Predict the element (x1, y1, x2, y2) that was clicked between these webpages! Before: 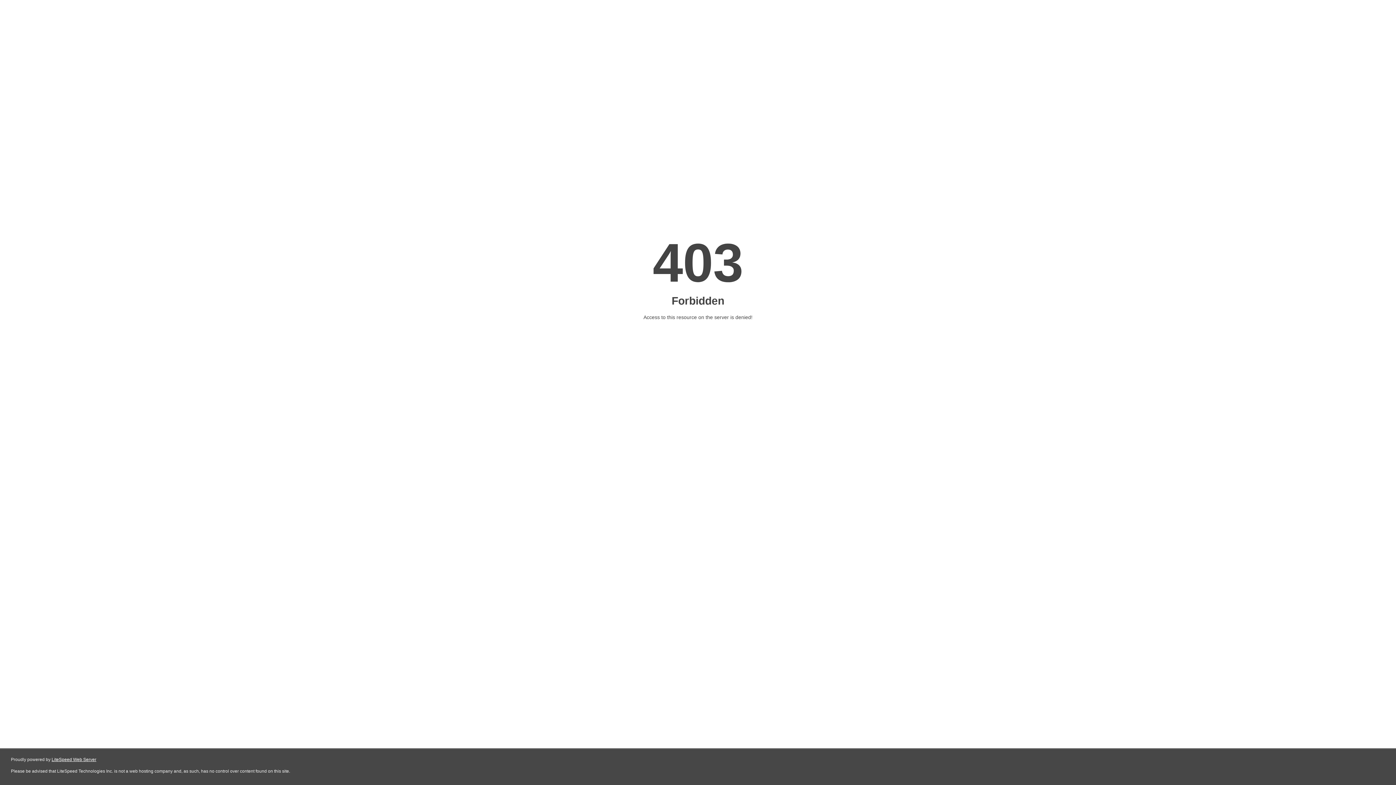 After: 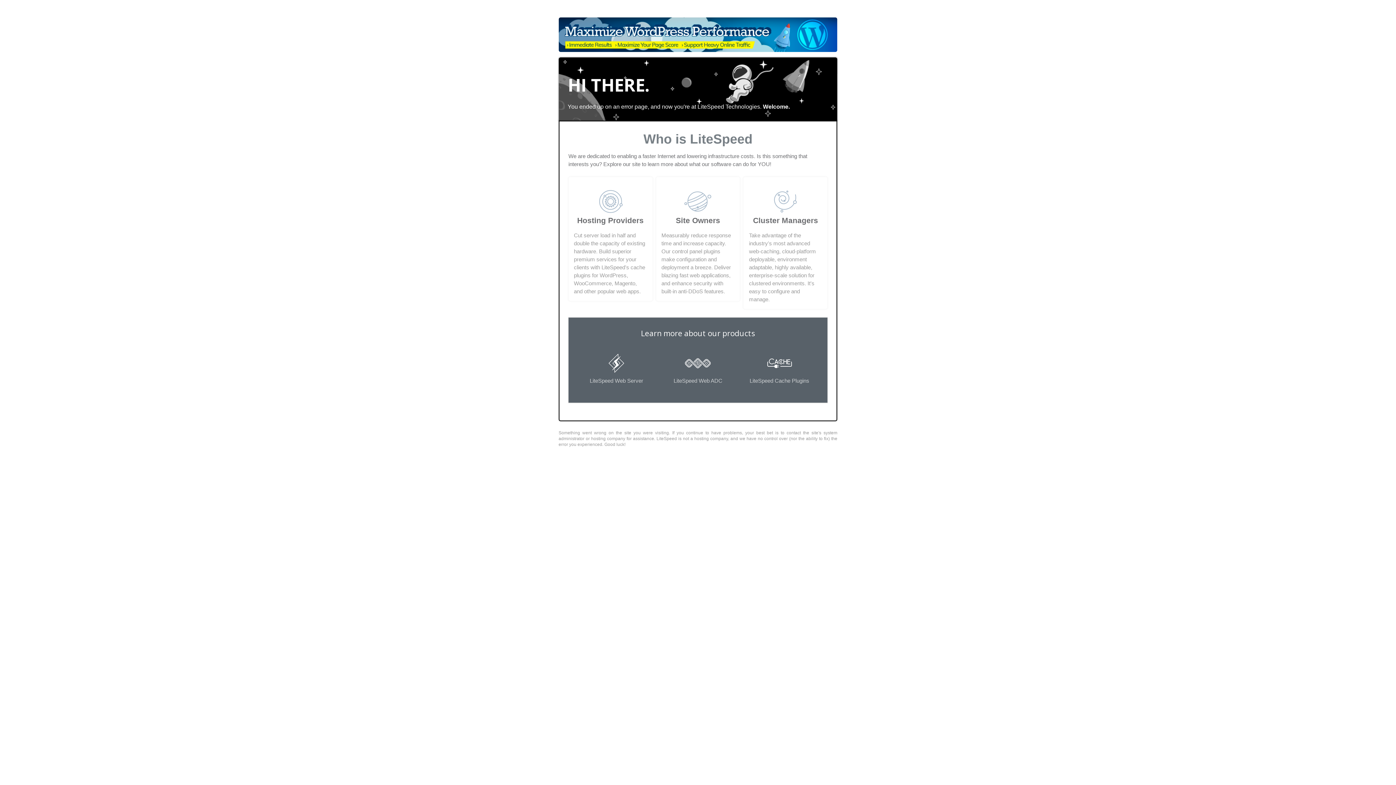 Action: bbox: (51, 757, 96, 762) label: LiteSpeed Web Server